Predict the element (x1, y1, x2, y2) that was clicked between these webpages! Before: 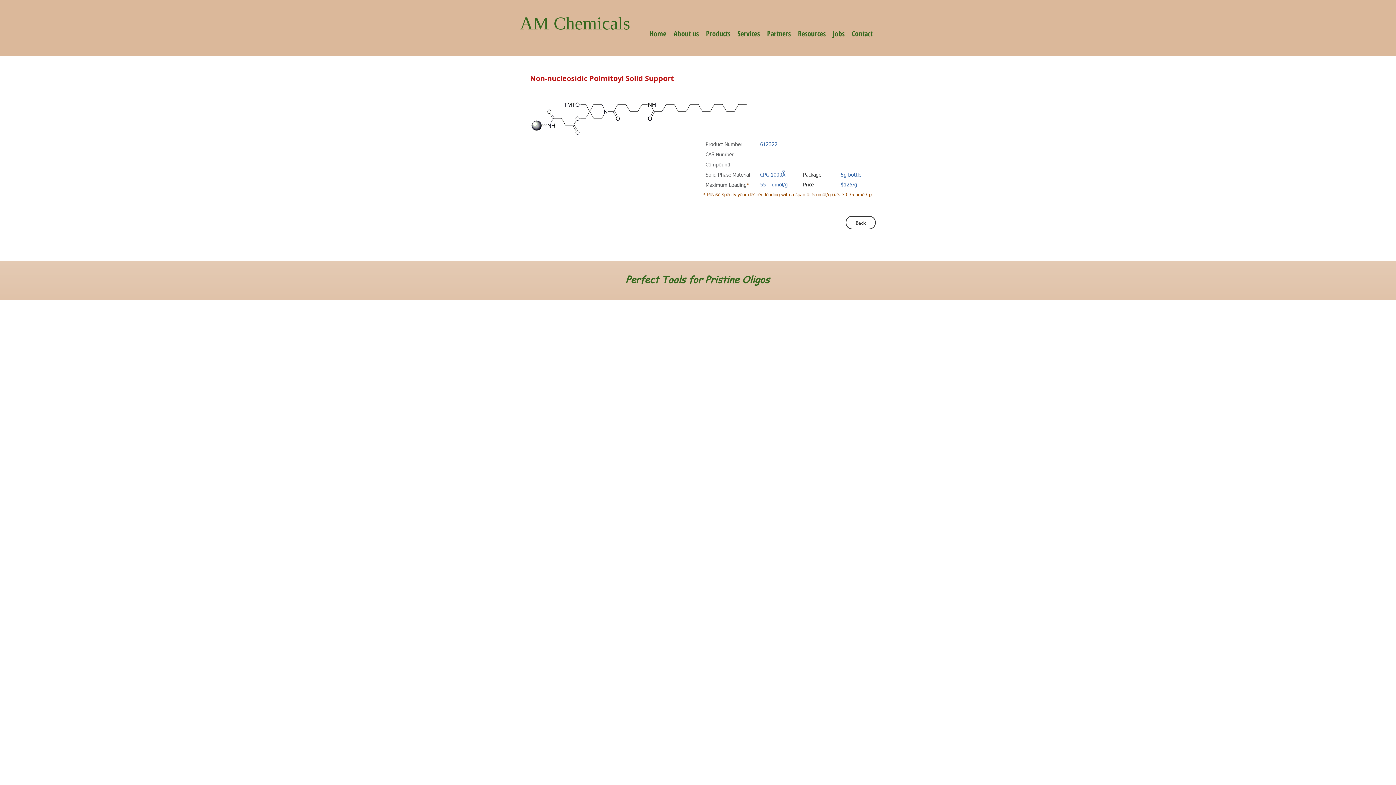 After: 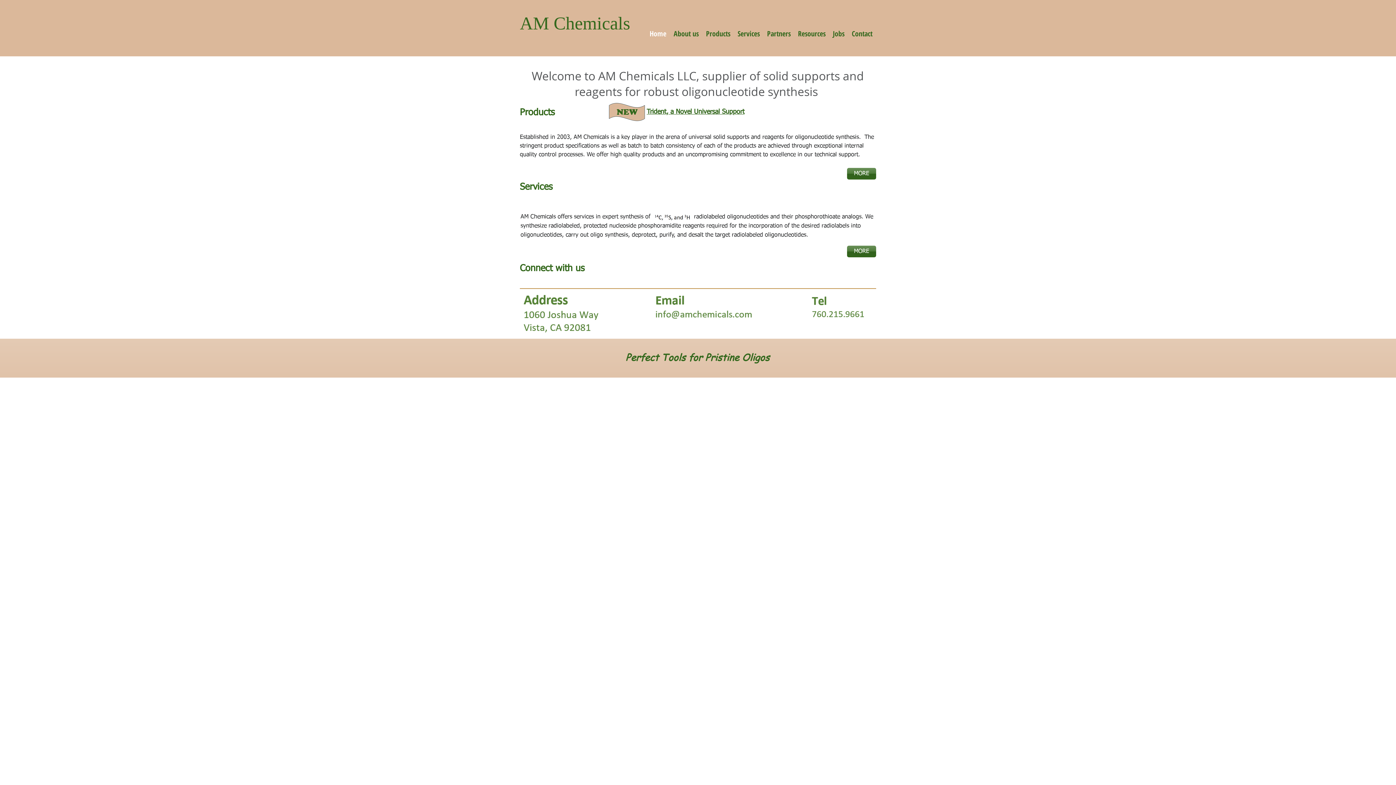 Action: label: Home bbox: (646, 23, 670, 44)